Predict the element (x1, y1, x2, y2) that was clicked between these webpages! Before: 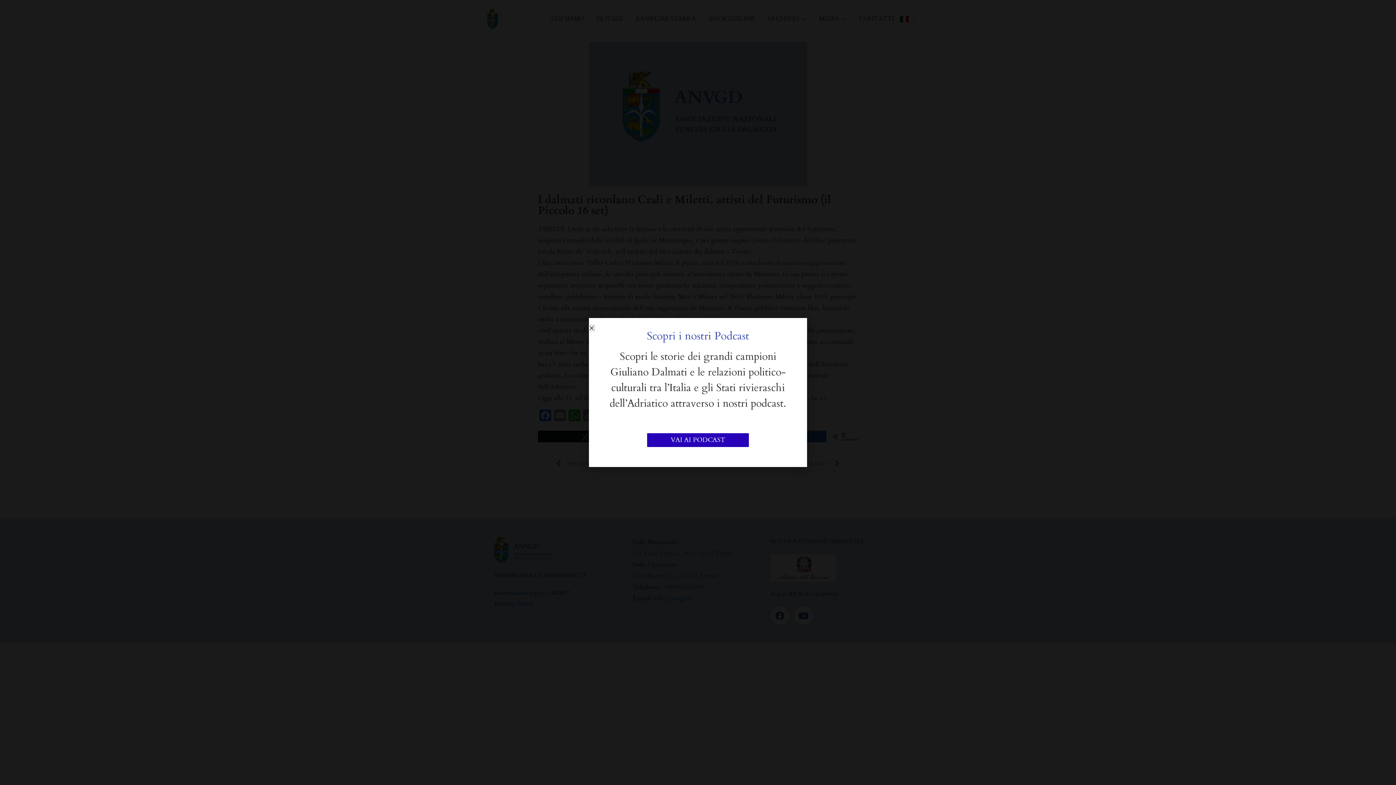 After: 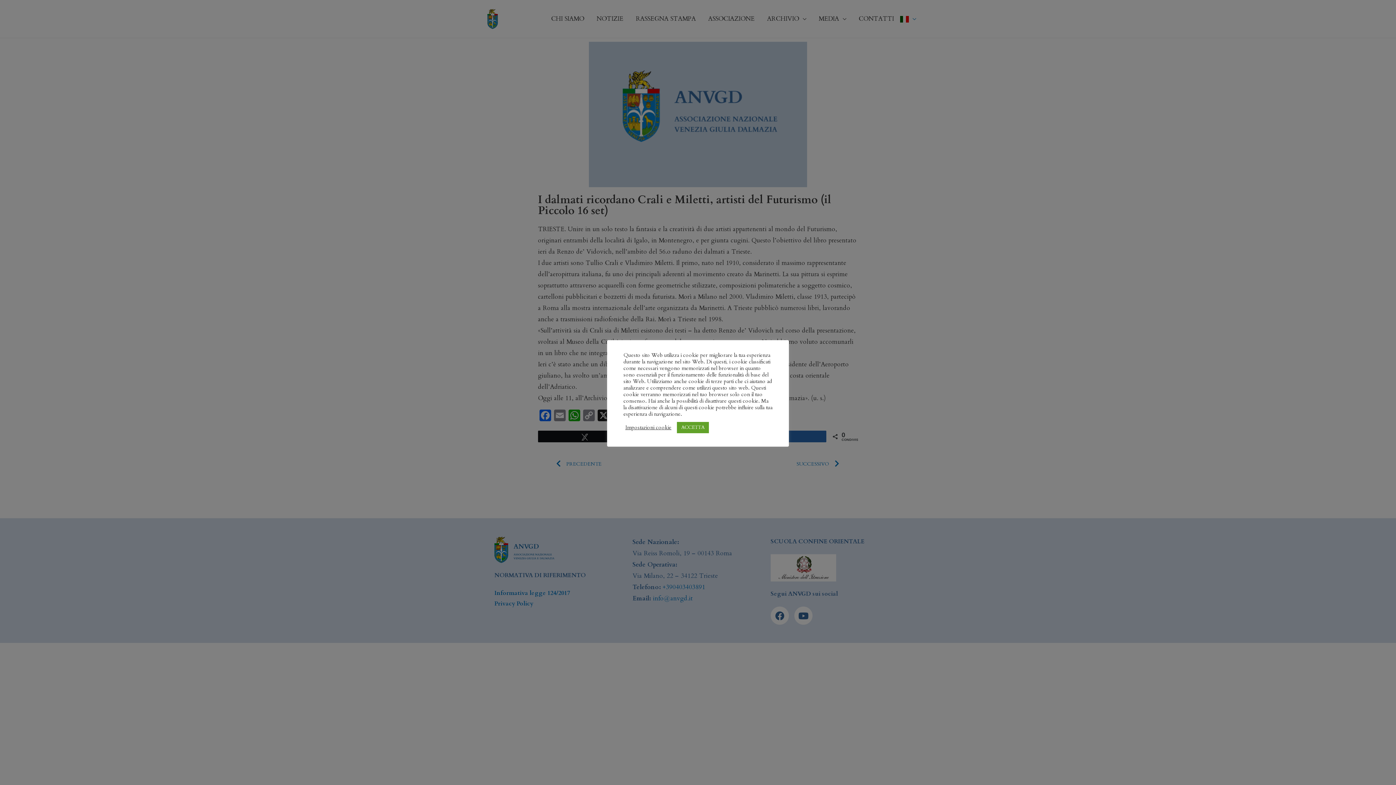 Action: label: Close bbox: (589, 325, 594, 330)